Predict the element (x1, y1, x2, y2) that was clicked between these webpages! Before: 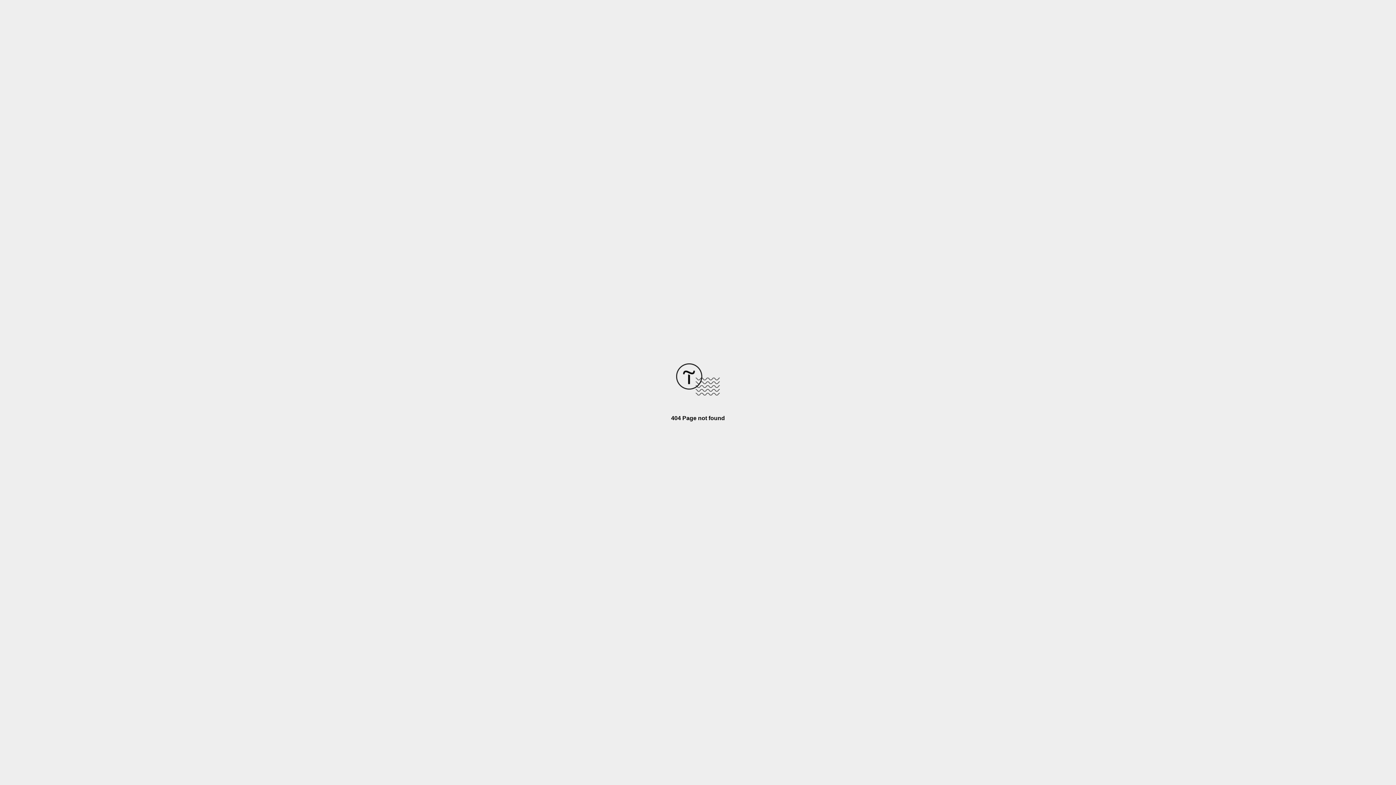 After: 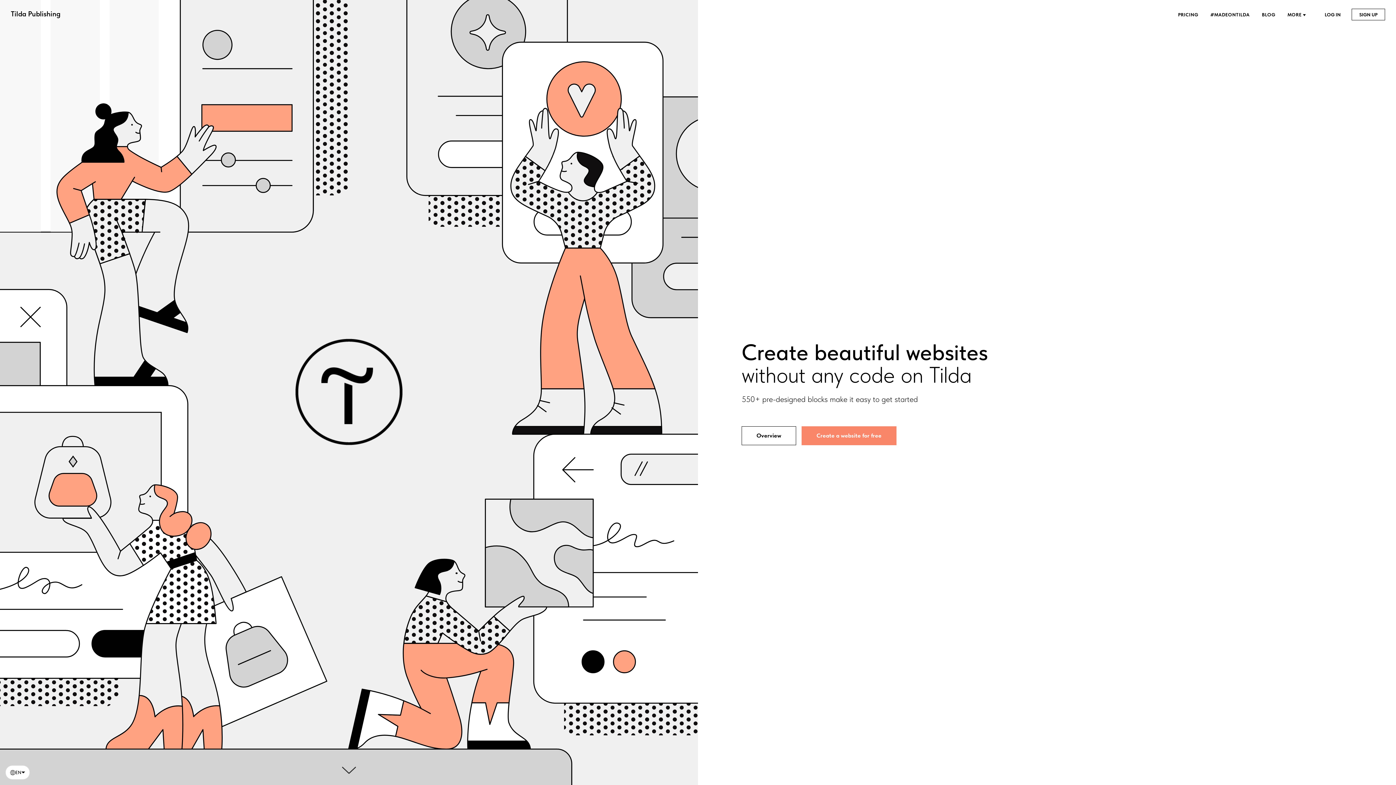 Action: bbox: (676, 390, 720, 396)